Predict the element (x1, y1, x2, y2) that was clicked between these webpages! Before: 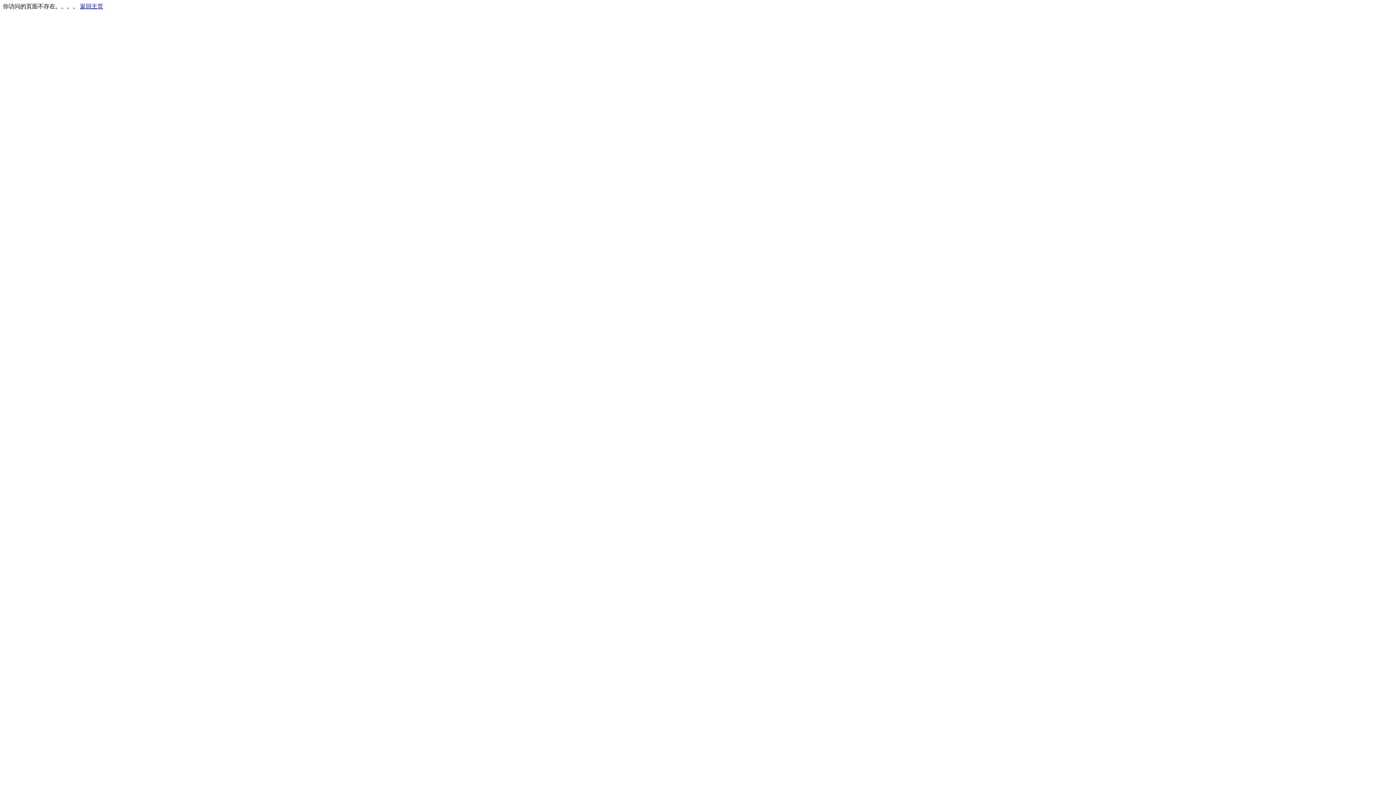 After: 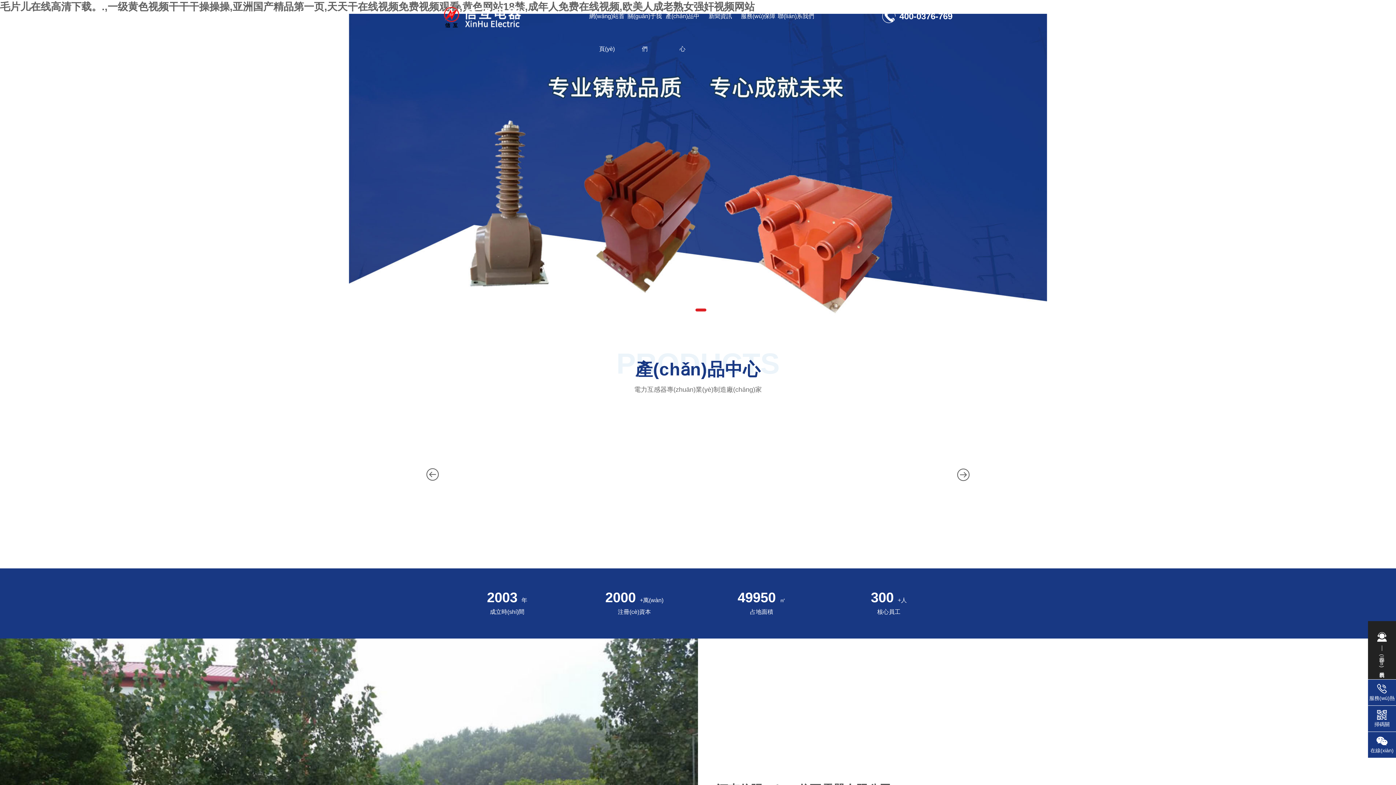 Action: label: 返回主页 bbox: (80, 3, 103, 9)